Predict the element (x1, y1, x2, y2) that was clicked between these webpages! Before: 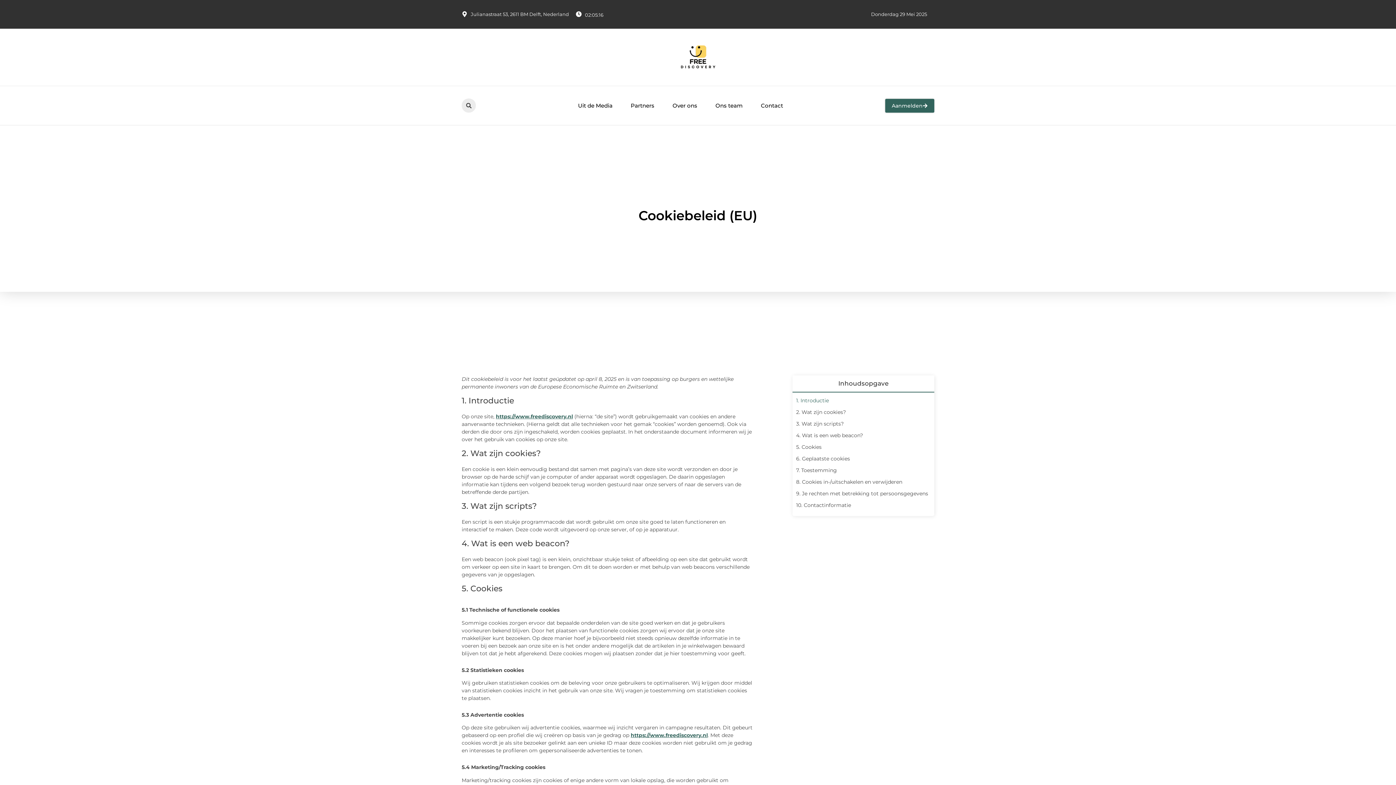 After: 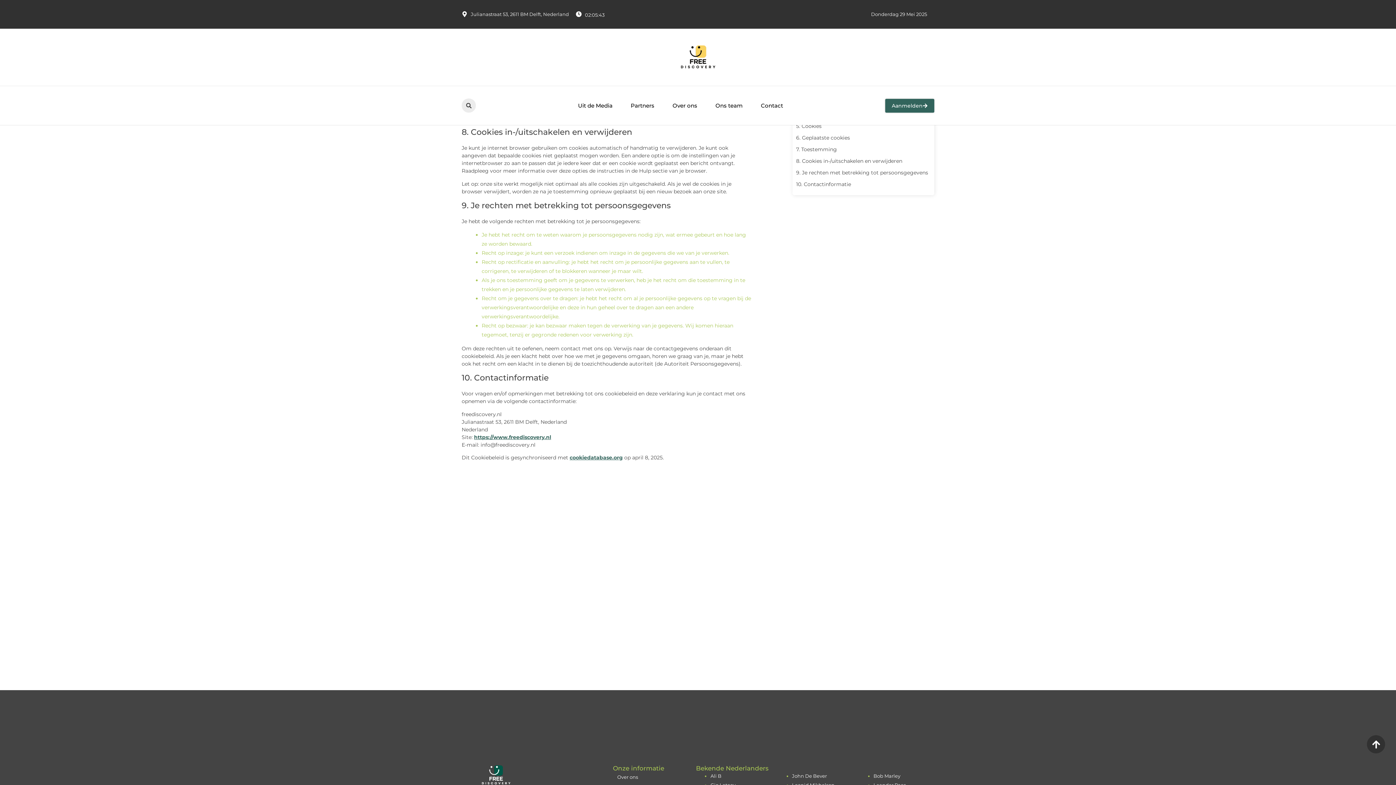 Action: bbox: (796, 466, 837, 475) label: 7. Toestemming